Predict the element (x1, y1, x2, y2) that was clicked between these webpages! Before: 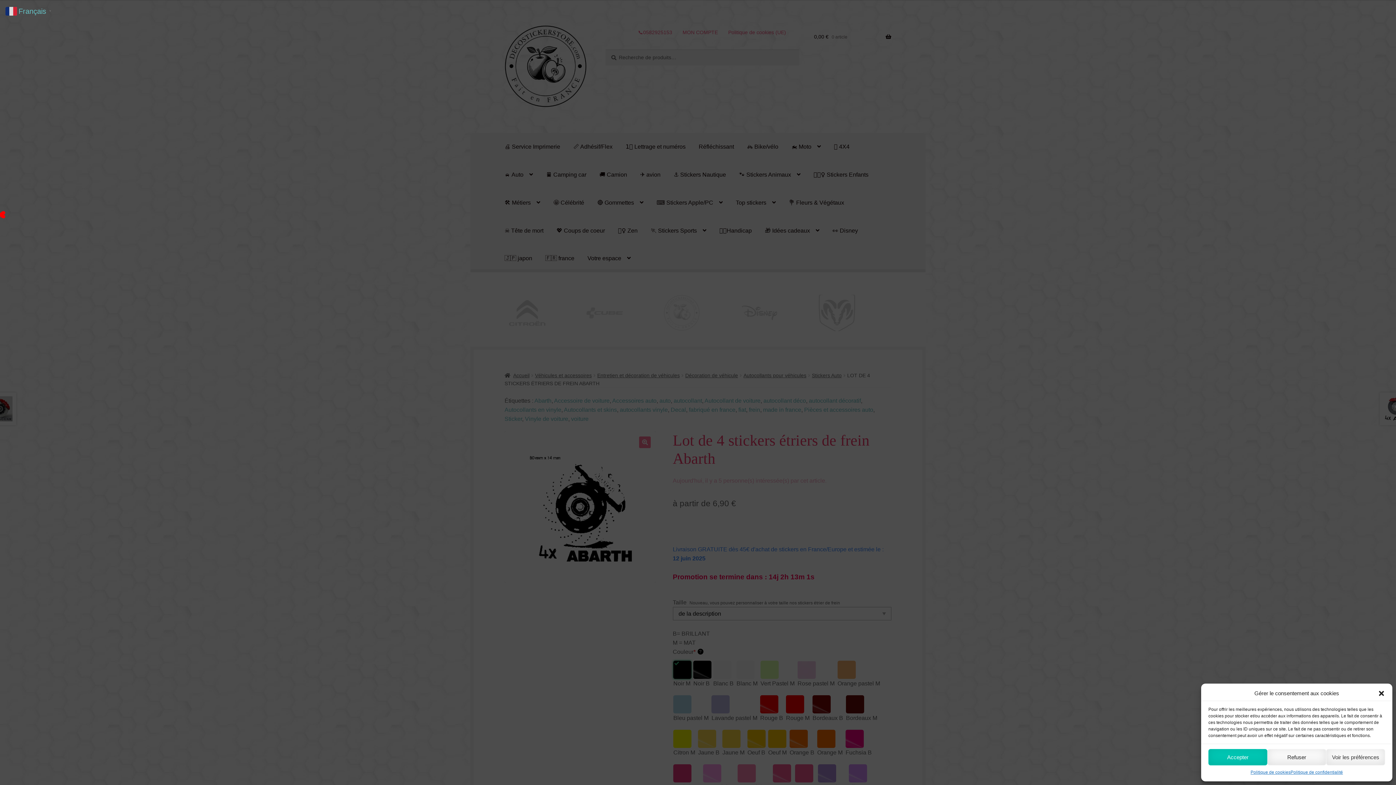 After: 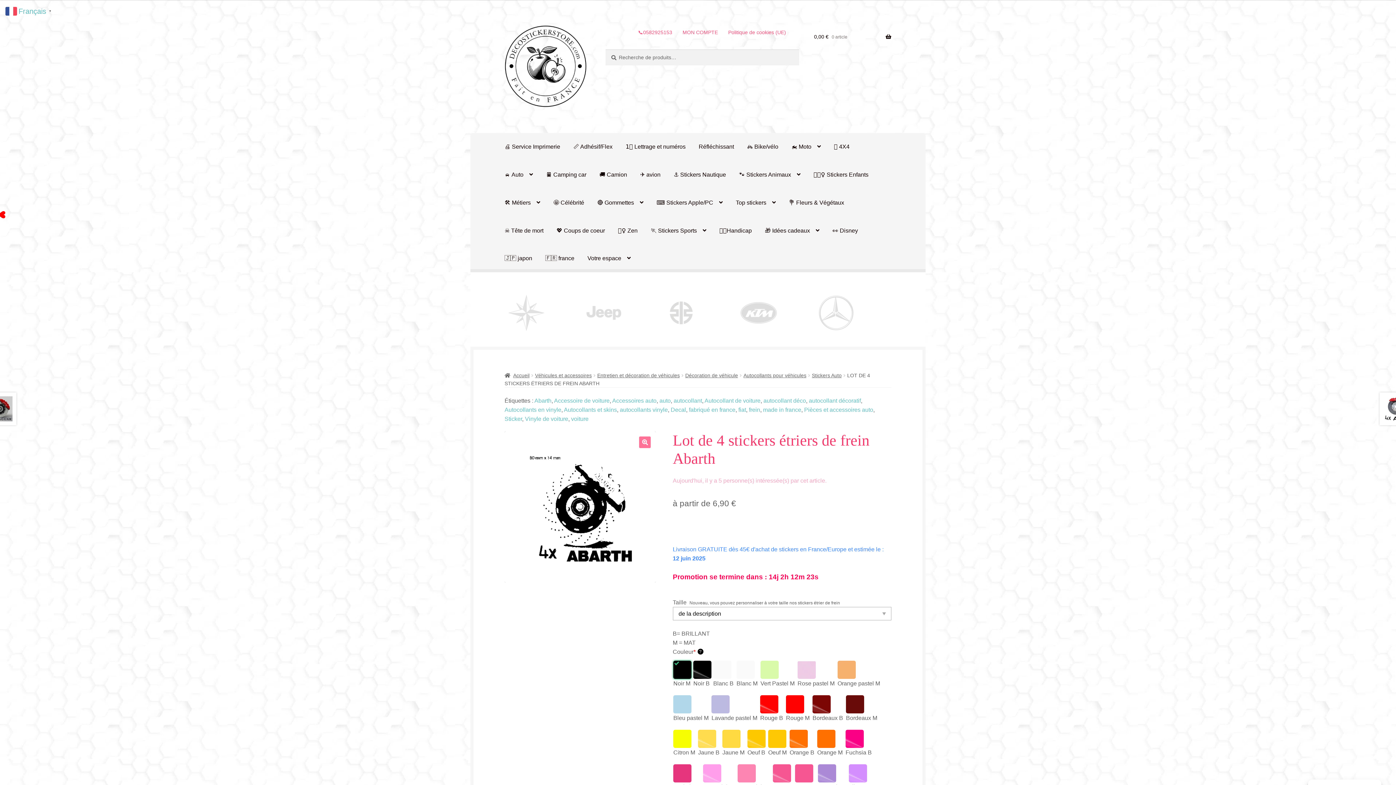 Action: bbox: (1208, 749, 1267, 765) label: Accepter